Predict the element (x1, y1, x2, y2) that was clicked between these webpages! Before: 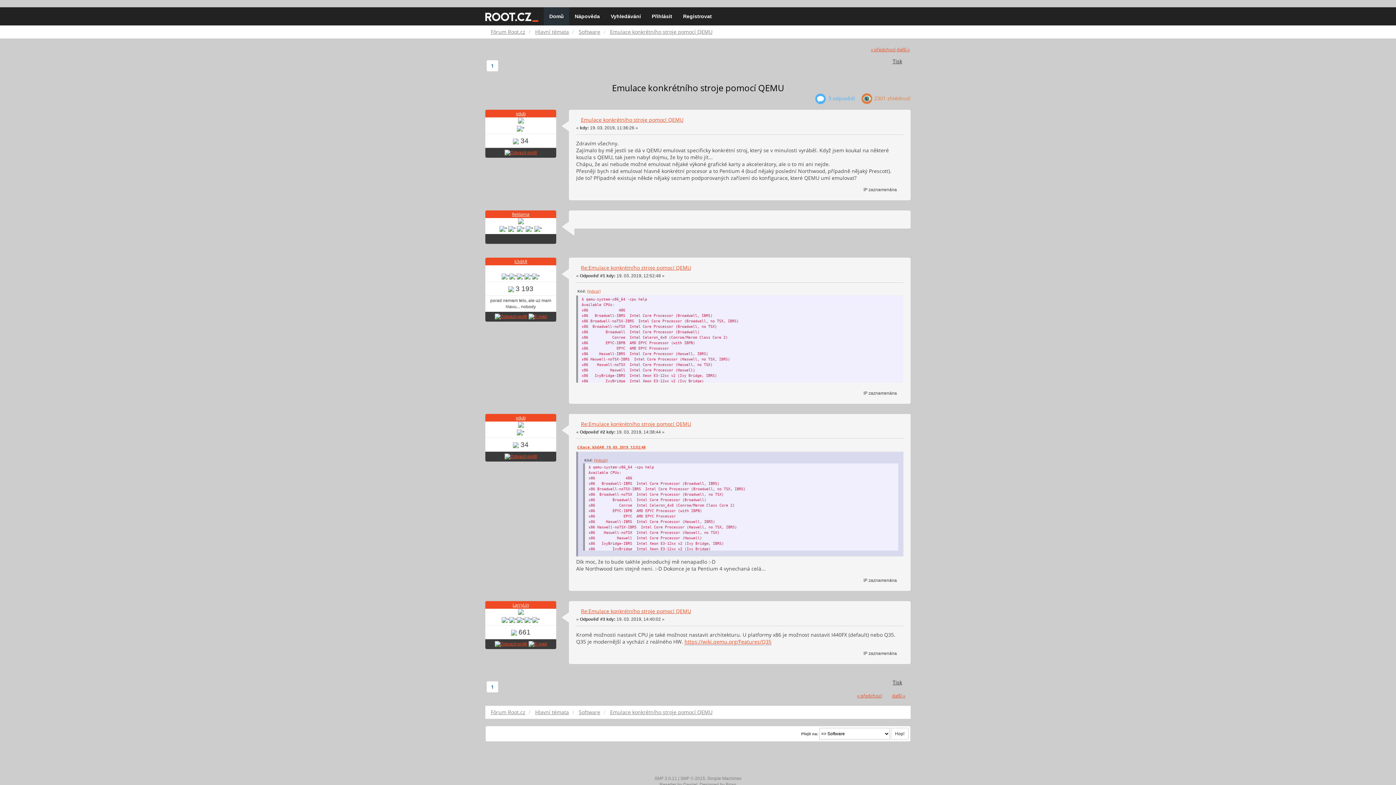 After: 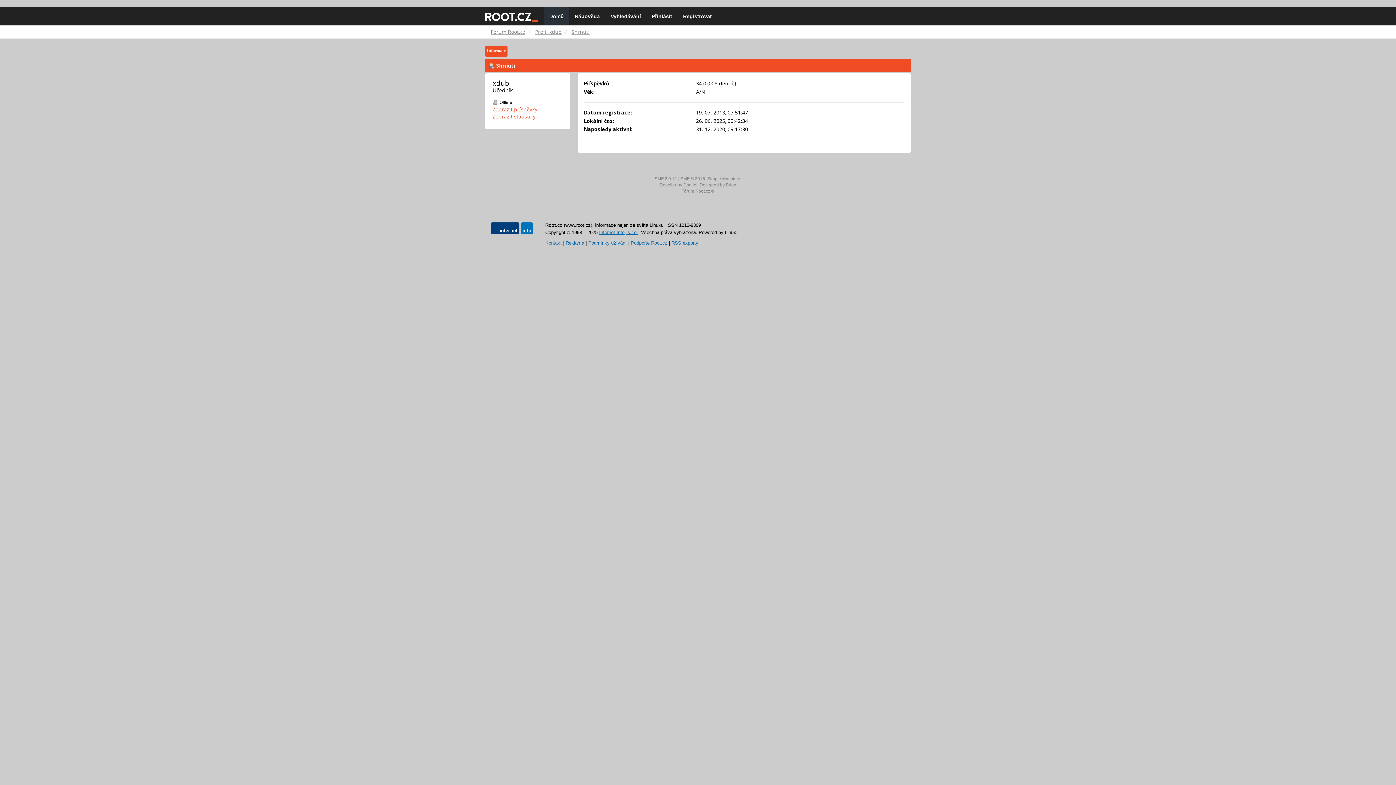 Action: bbox: (518, 117, 523, 123)